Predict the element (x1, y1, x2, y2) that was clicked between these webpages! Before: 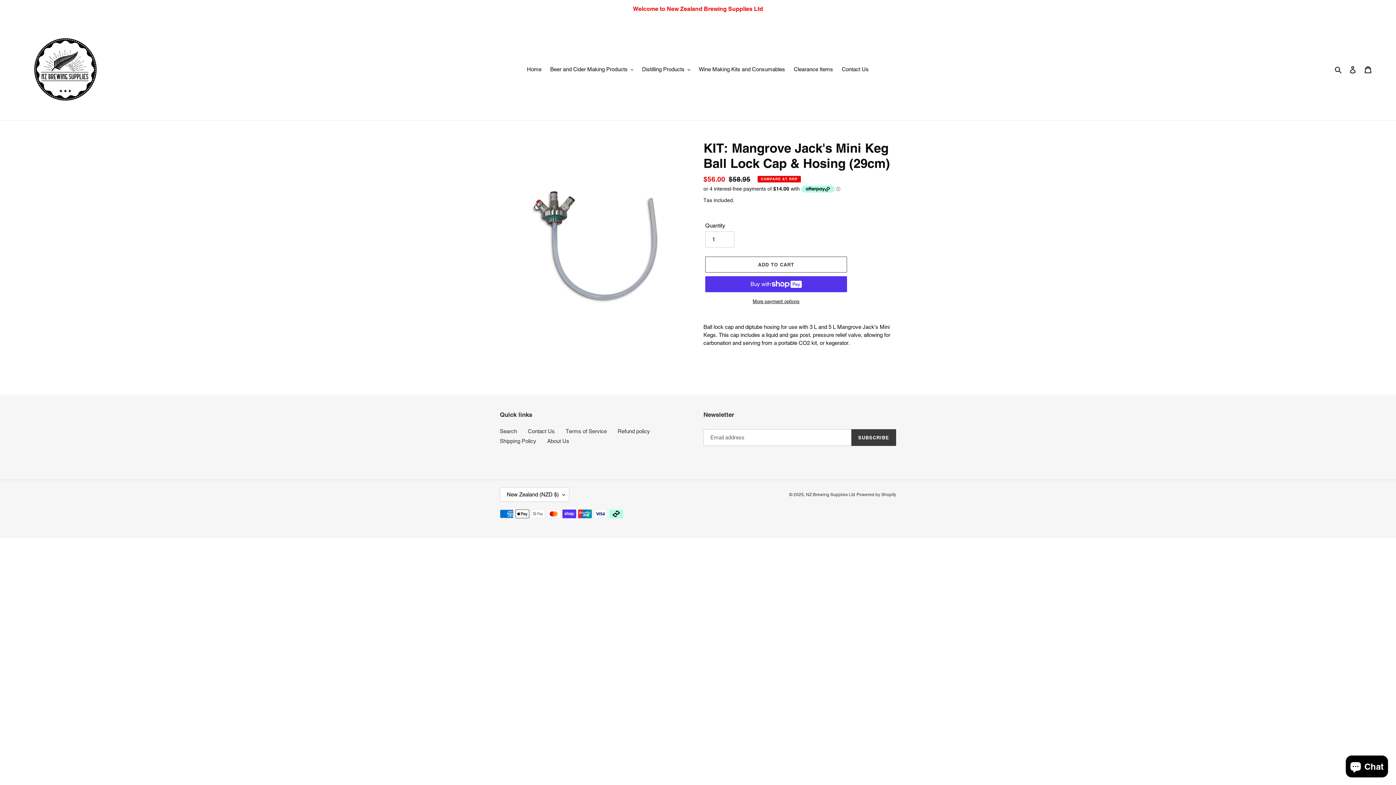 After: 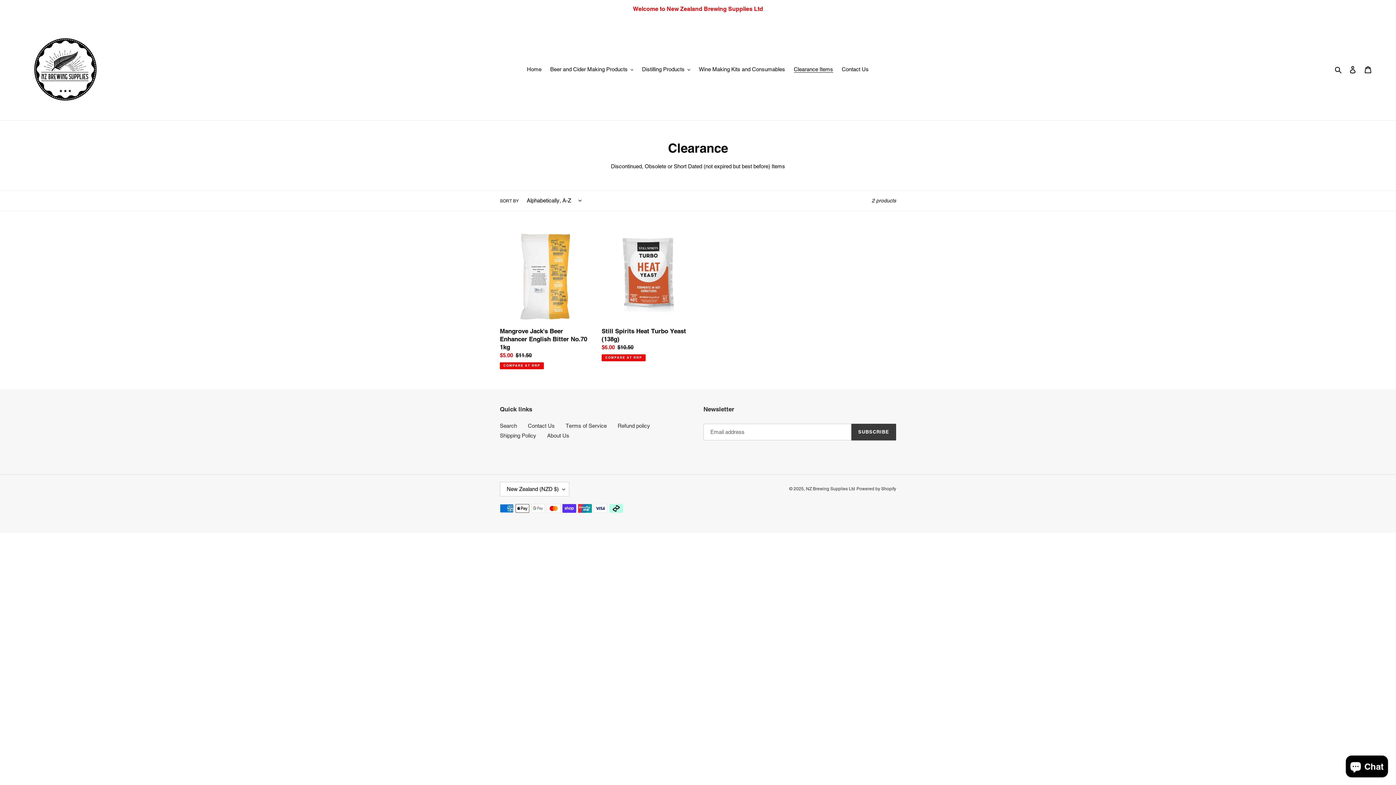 Action: bbox: (790, 64, 836, 74) label: Clearance Items